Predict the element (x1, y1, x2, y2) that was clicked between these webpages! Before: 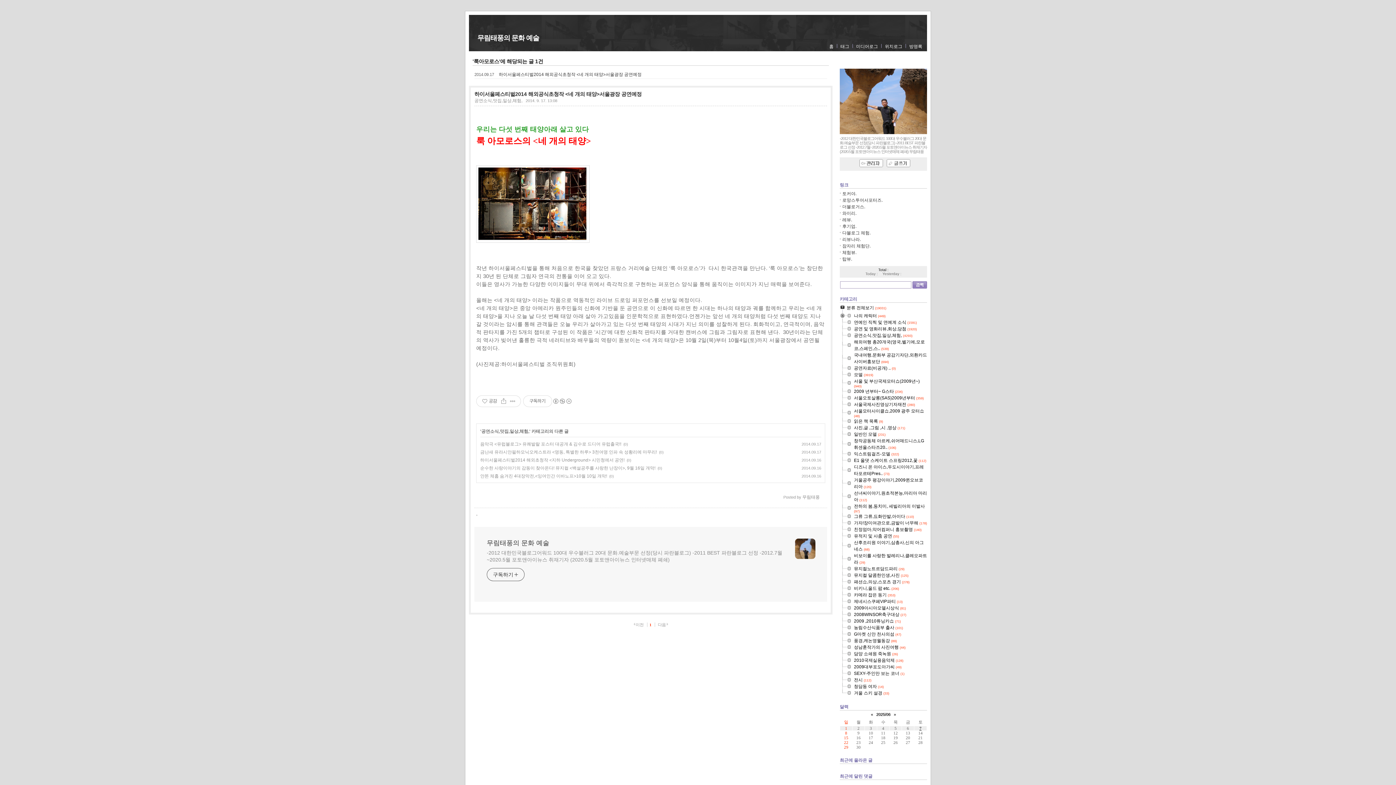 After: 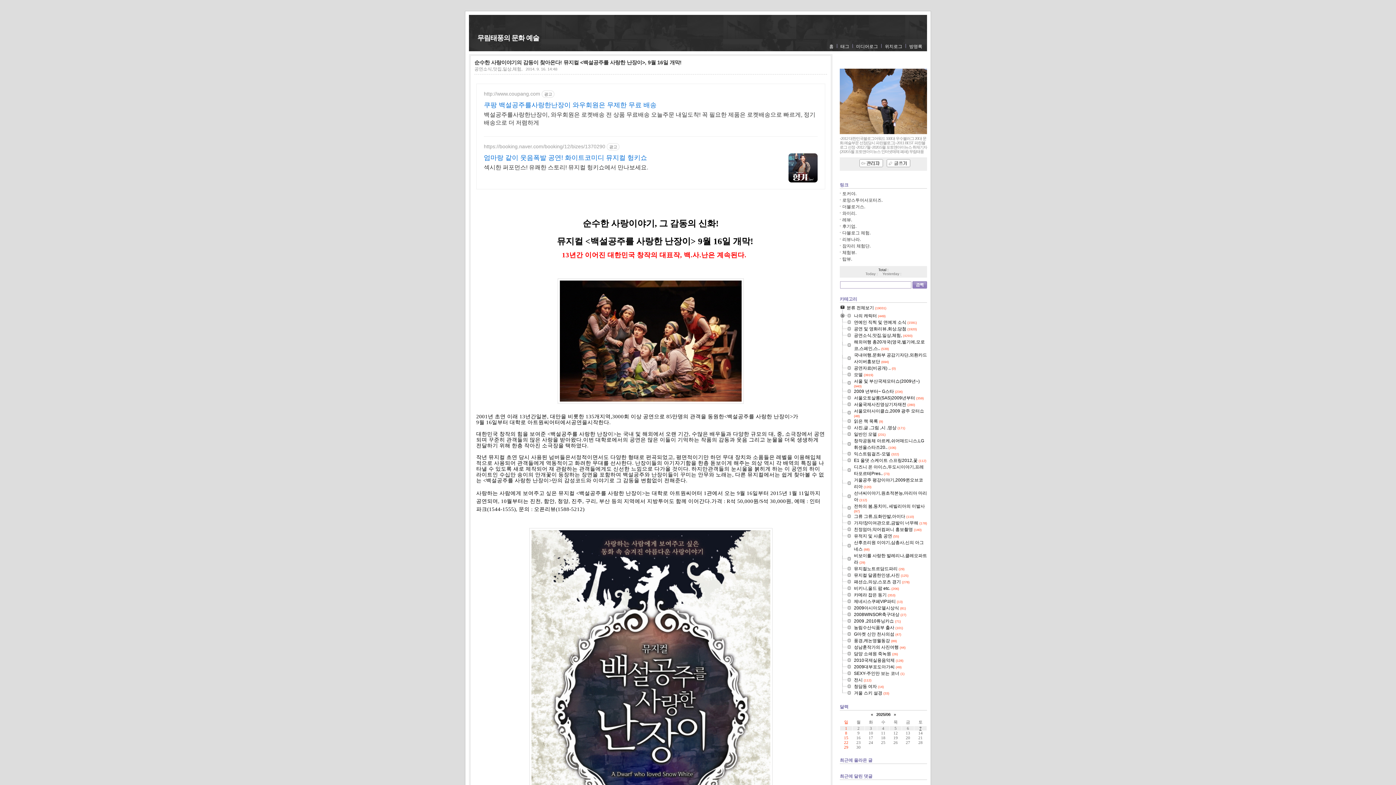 Action: bbox: (480, 465, 655, 470) label: 순수한 사랑이야기의 감동이 찾아온다! 뮤지컬 <백설공주를 사랑한 난장이>, 9월 16일 개막!